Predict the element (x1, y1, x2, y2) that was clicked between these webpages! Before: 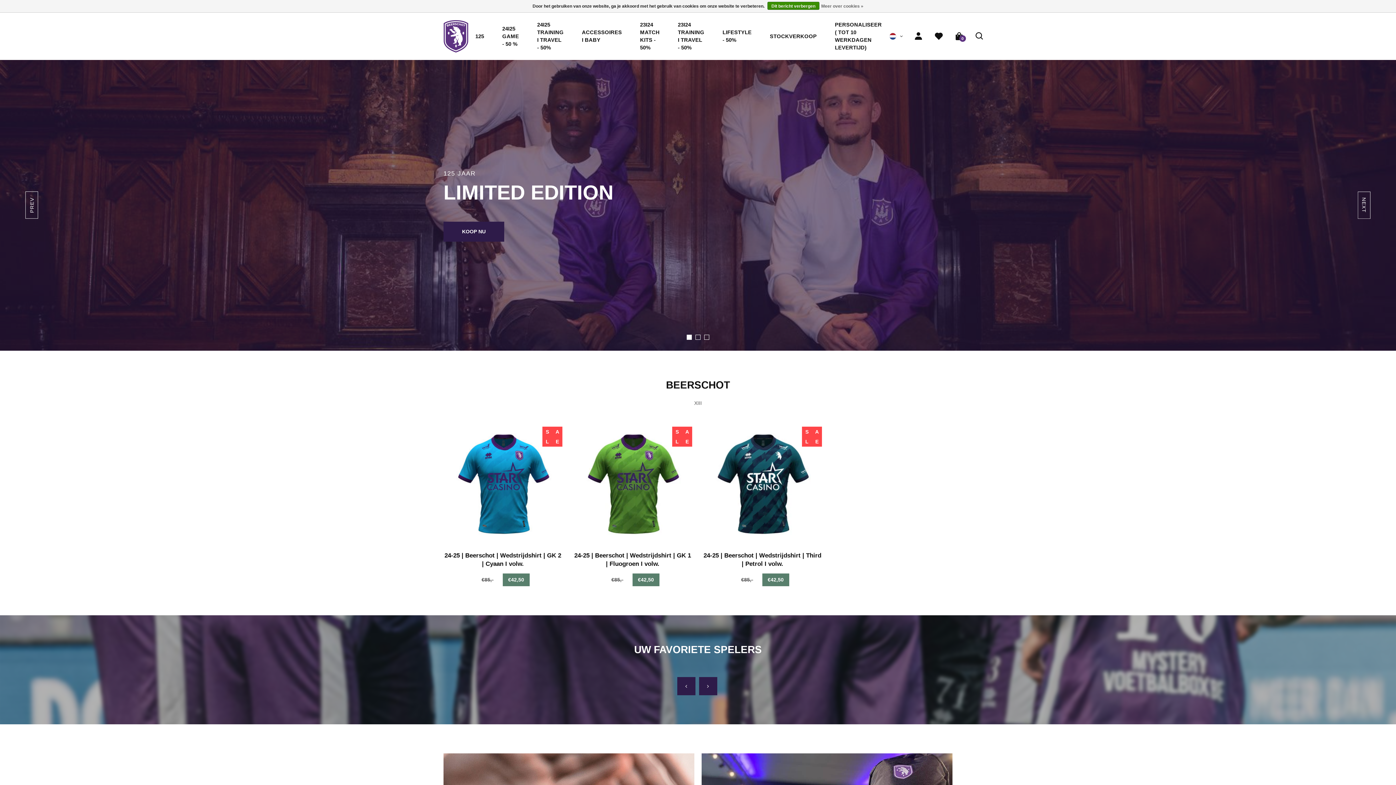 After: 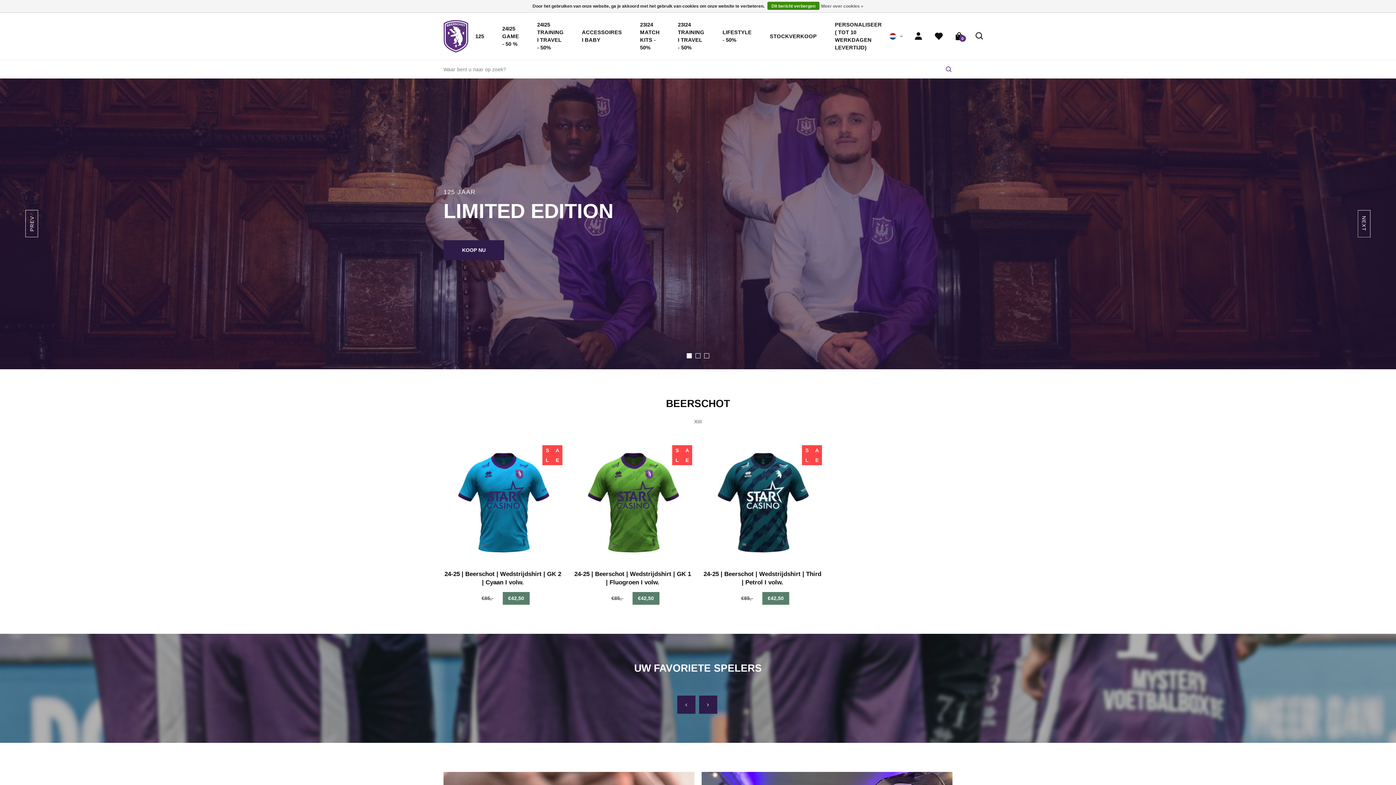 Action: bbox: (975, 31, 984, 41)